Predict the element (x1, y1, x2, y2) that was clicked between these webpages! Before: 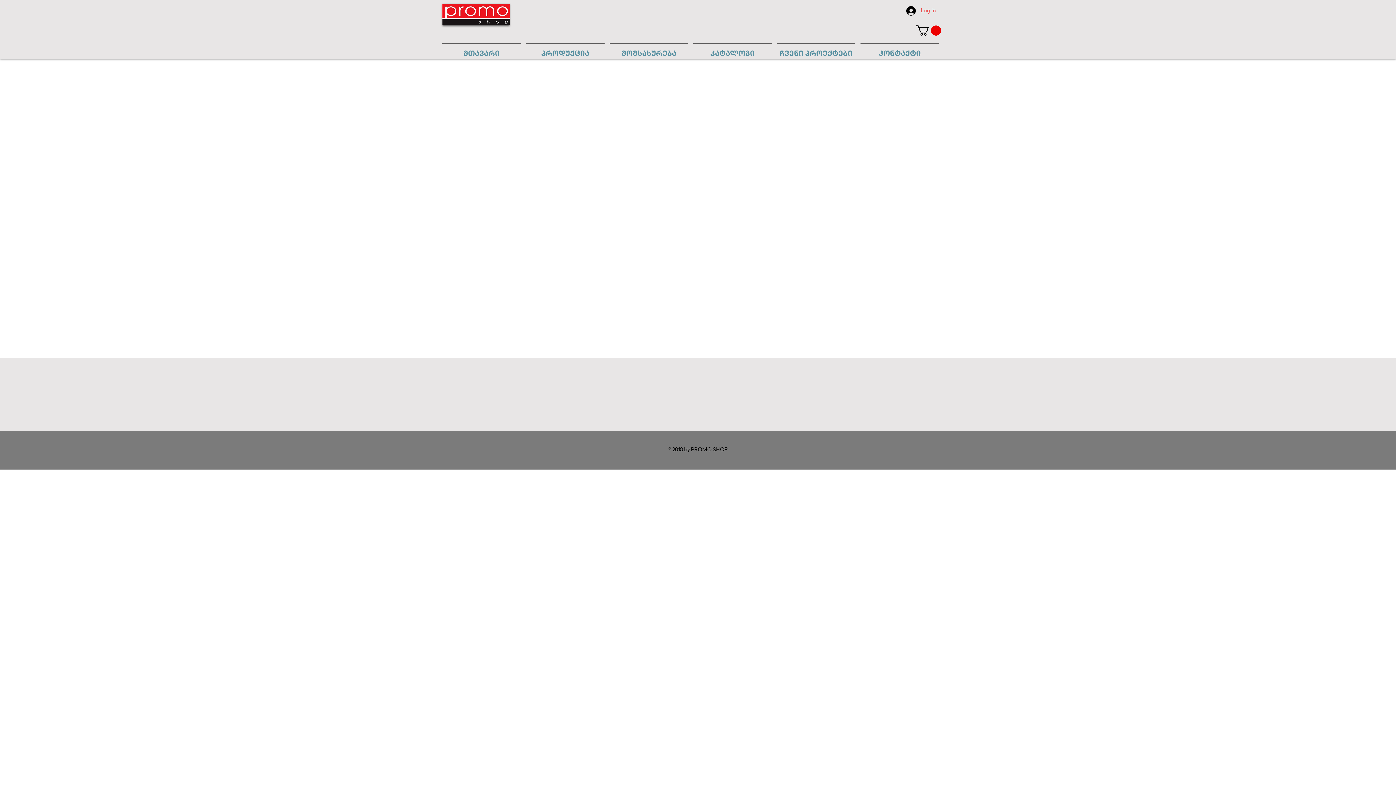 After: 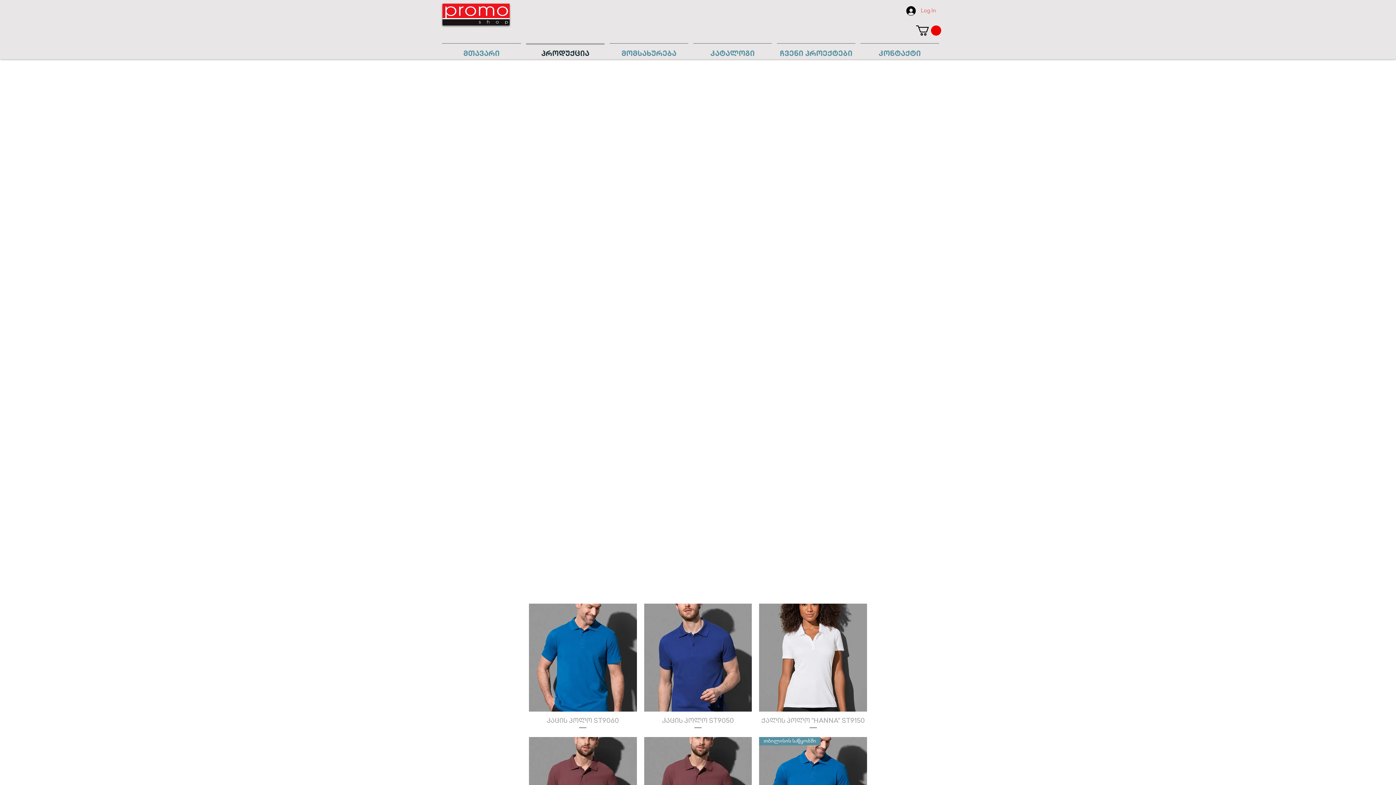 Action: label: პროდუქცია bbox: (523, 43, 607, 59)